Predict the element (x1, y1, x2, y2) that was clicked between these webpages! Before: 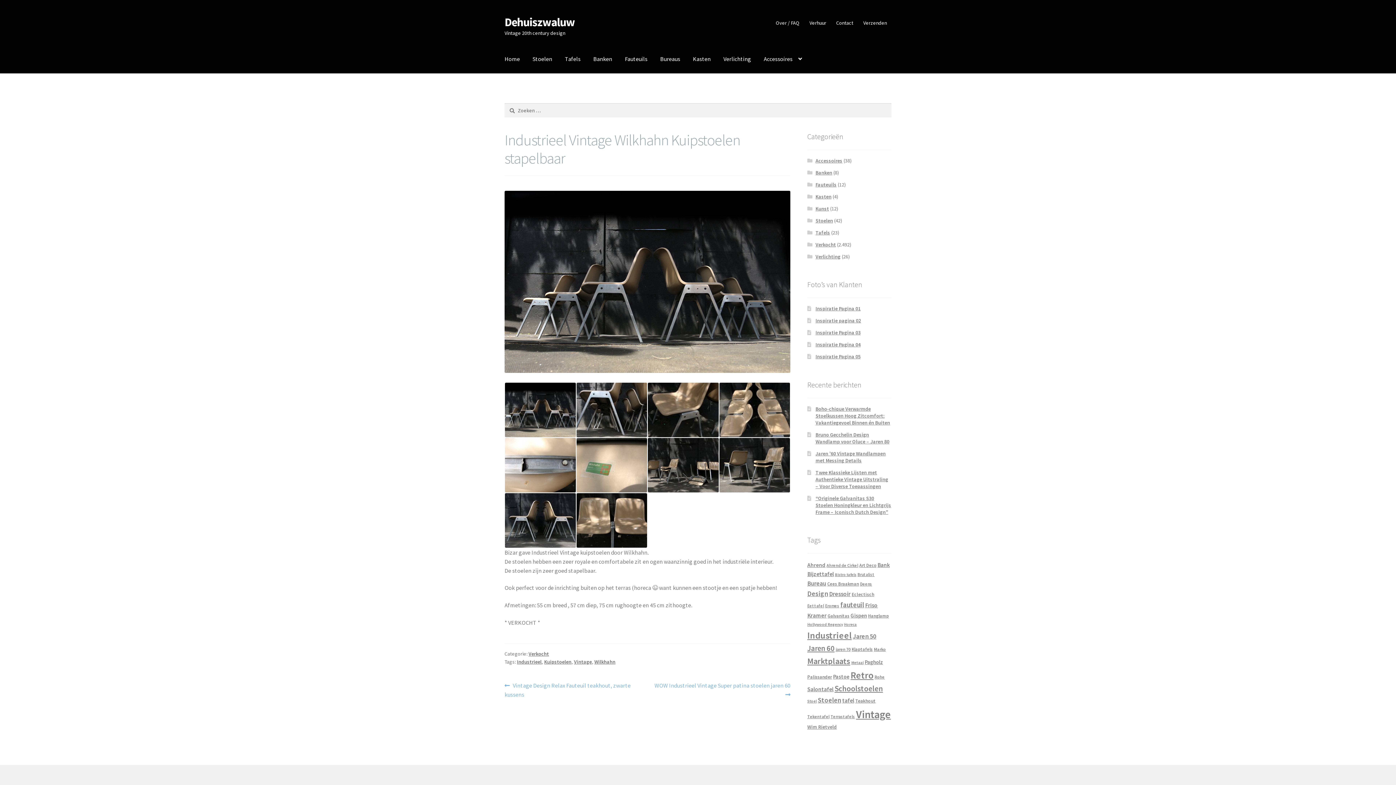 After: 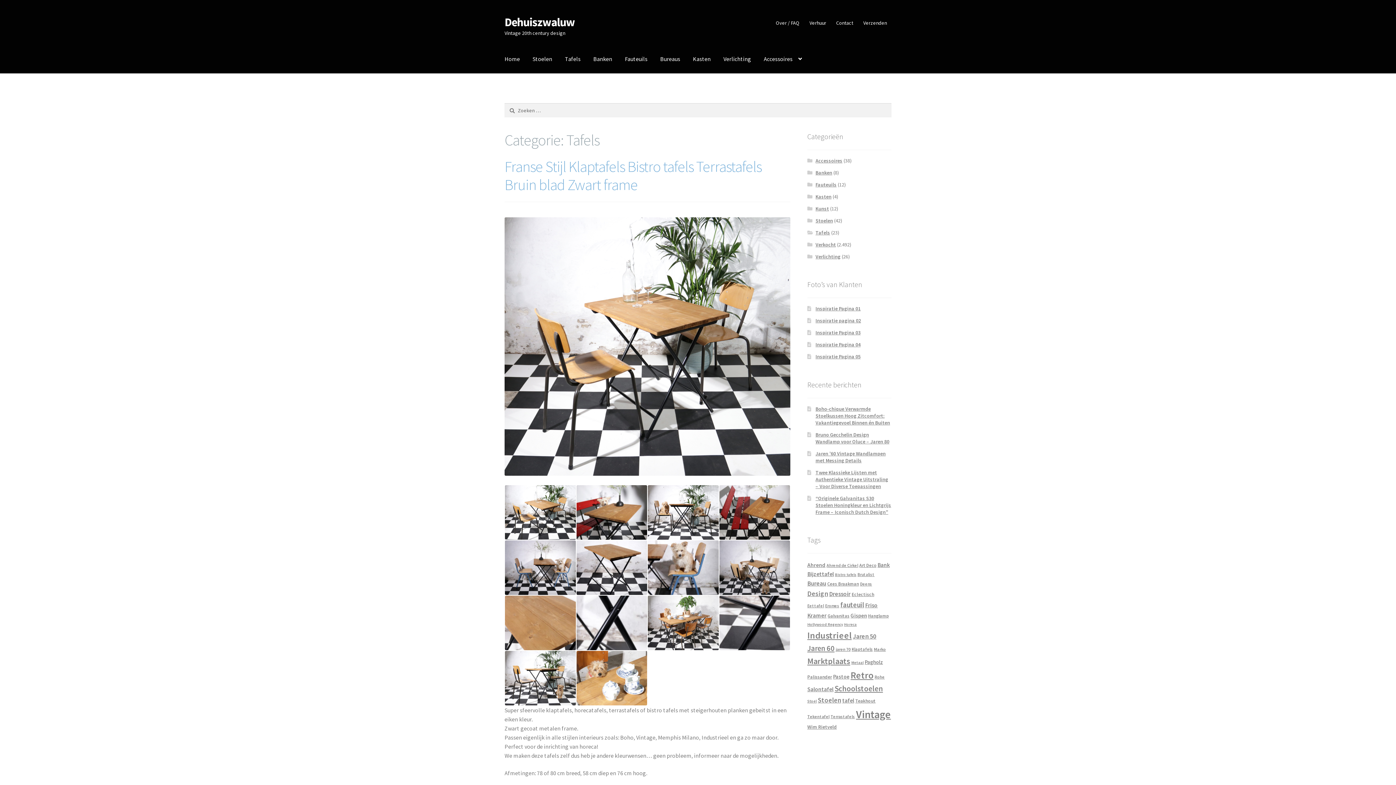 Action: bbox: (559, 45, 586, 73) label: Tafels